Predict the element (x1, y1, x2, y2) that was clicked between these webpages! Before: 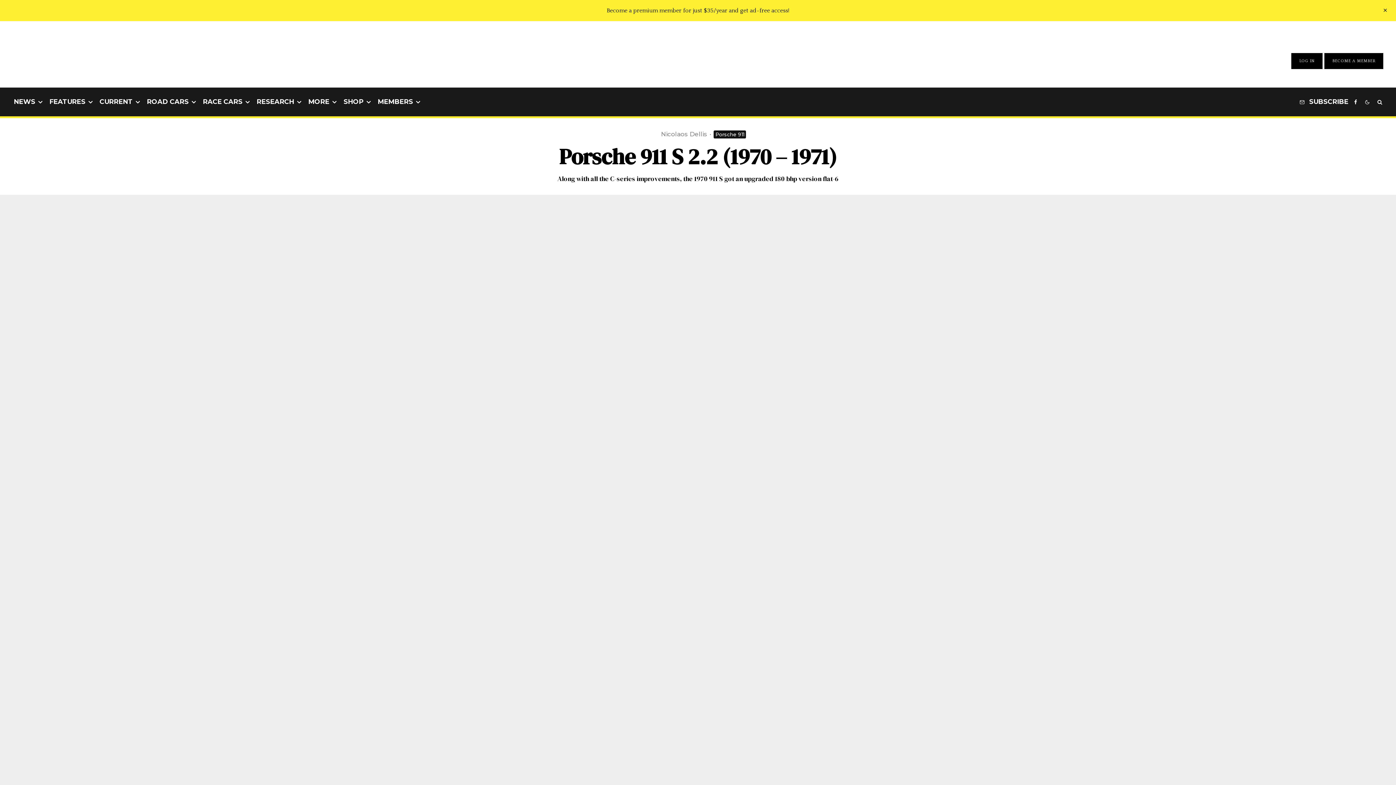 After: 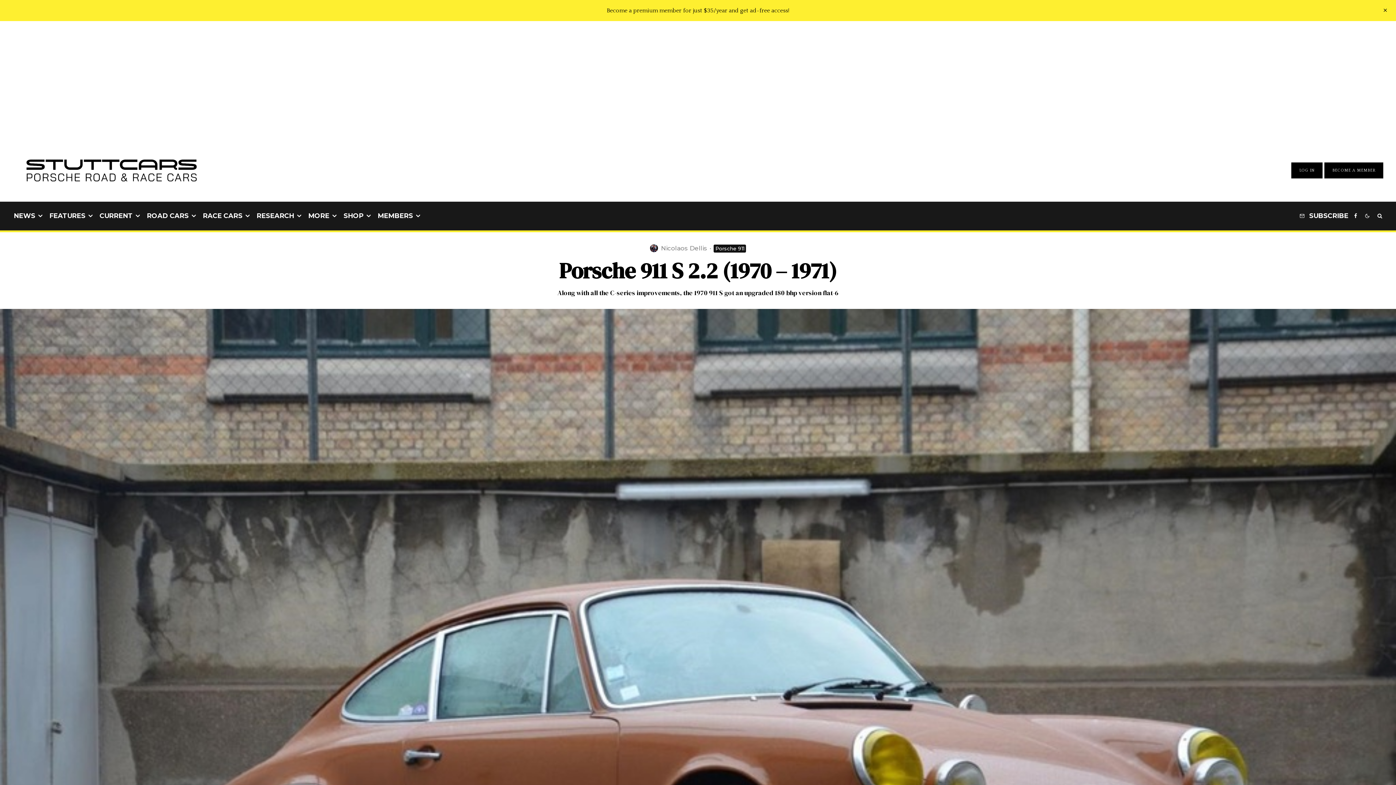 Action: bbox: (650, 130, 658, 138)